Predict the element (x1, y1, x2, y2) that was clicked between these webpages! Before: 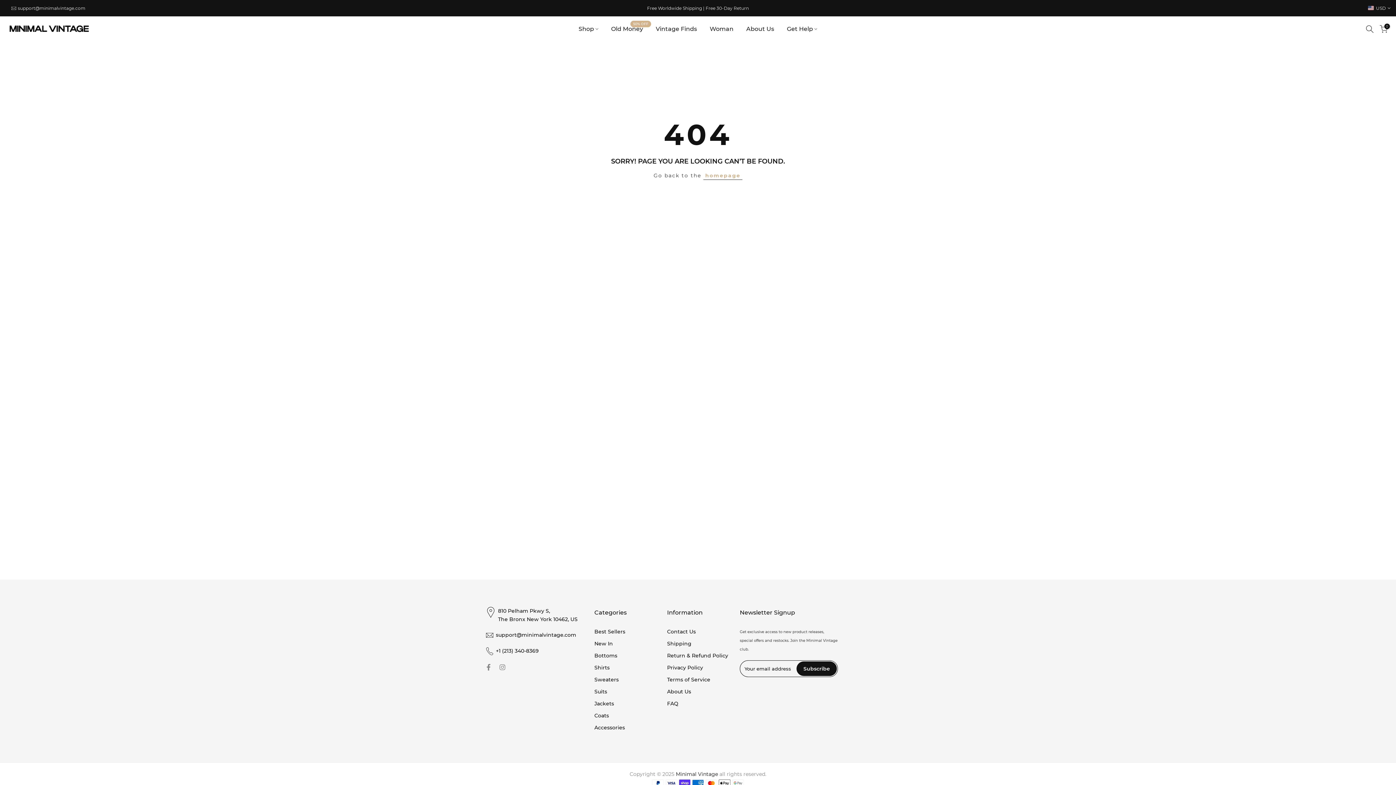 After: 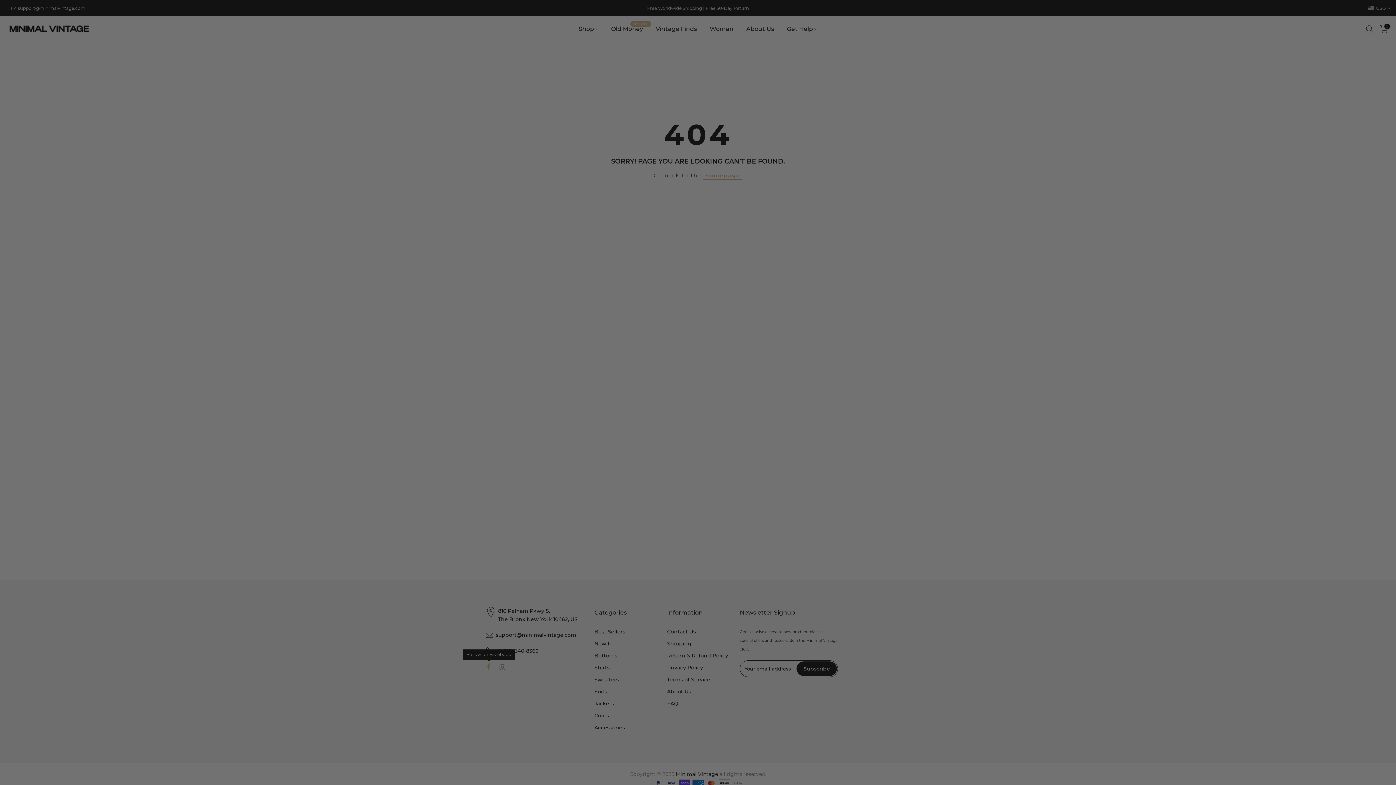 Action: bbox: (485, 663, 492, 672)